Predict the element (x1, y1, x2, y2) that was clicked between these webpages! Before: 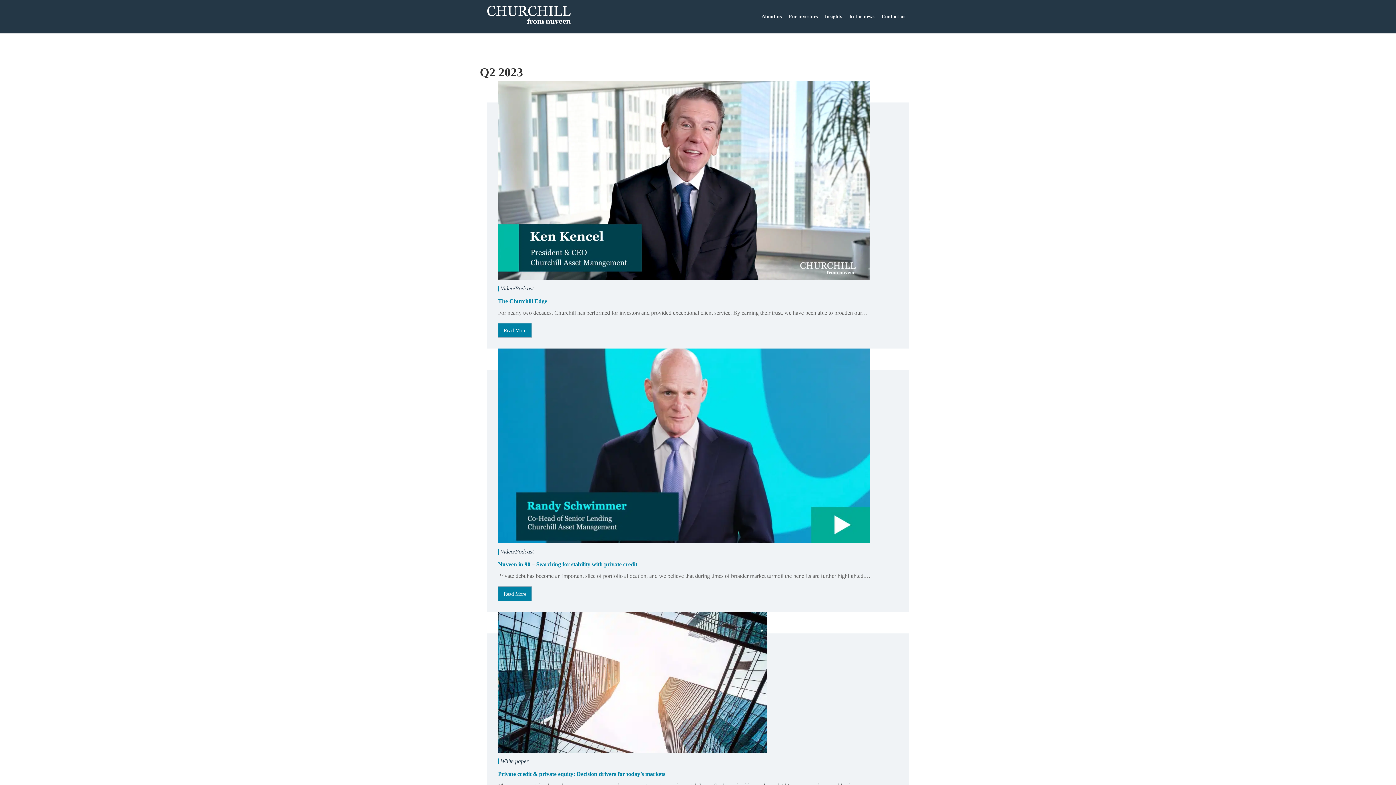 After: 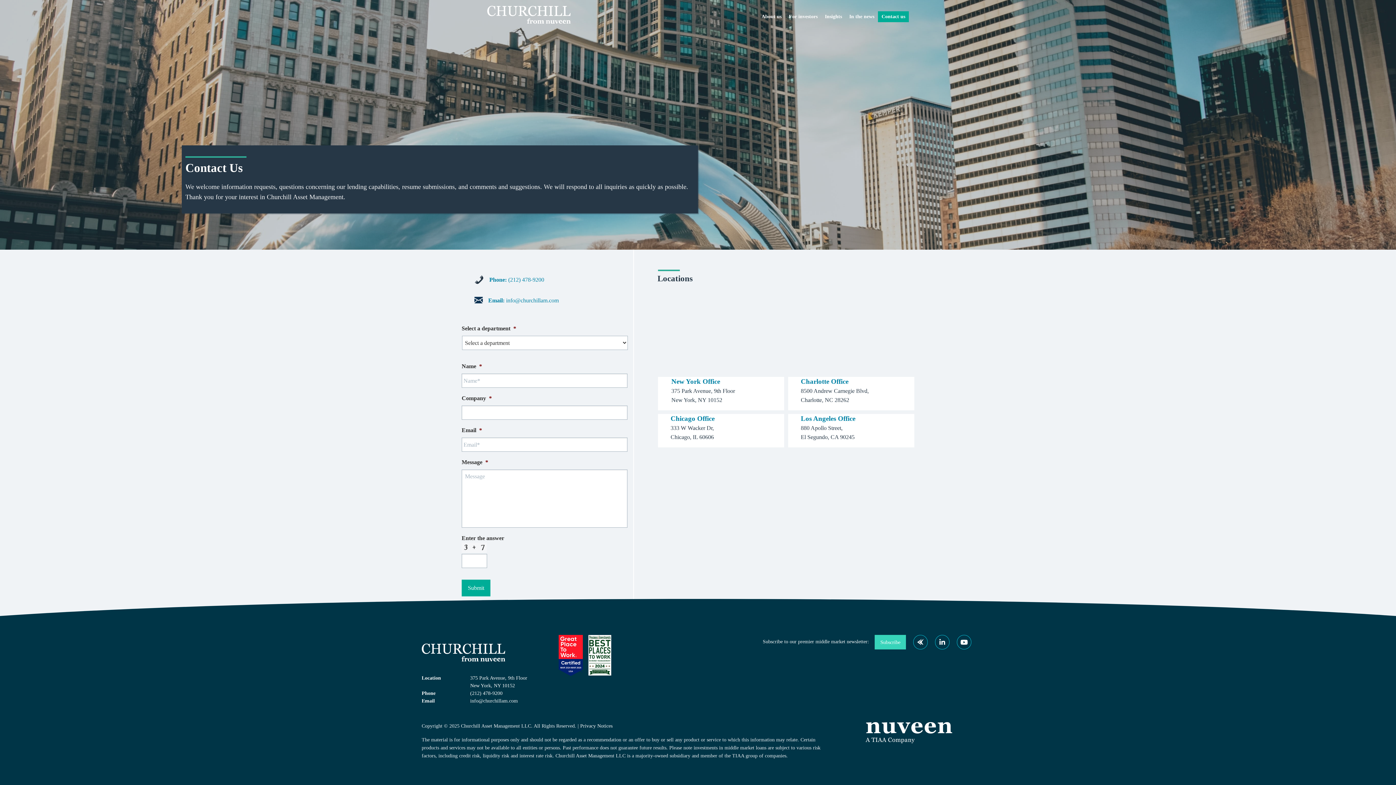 Action: label: Contact us bbox: (878, 5, 909, 27)